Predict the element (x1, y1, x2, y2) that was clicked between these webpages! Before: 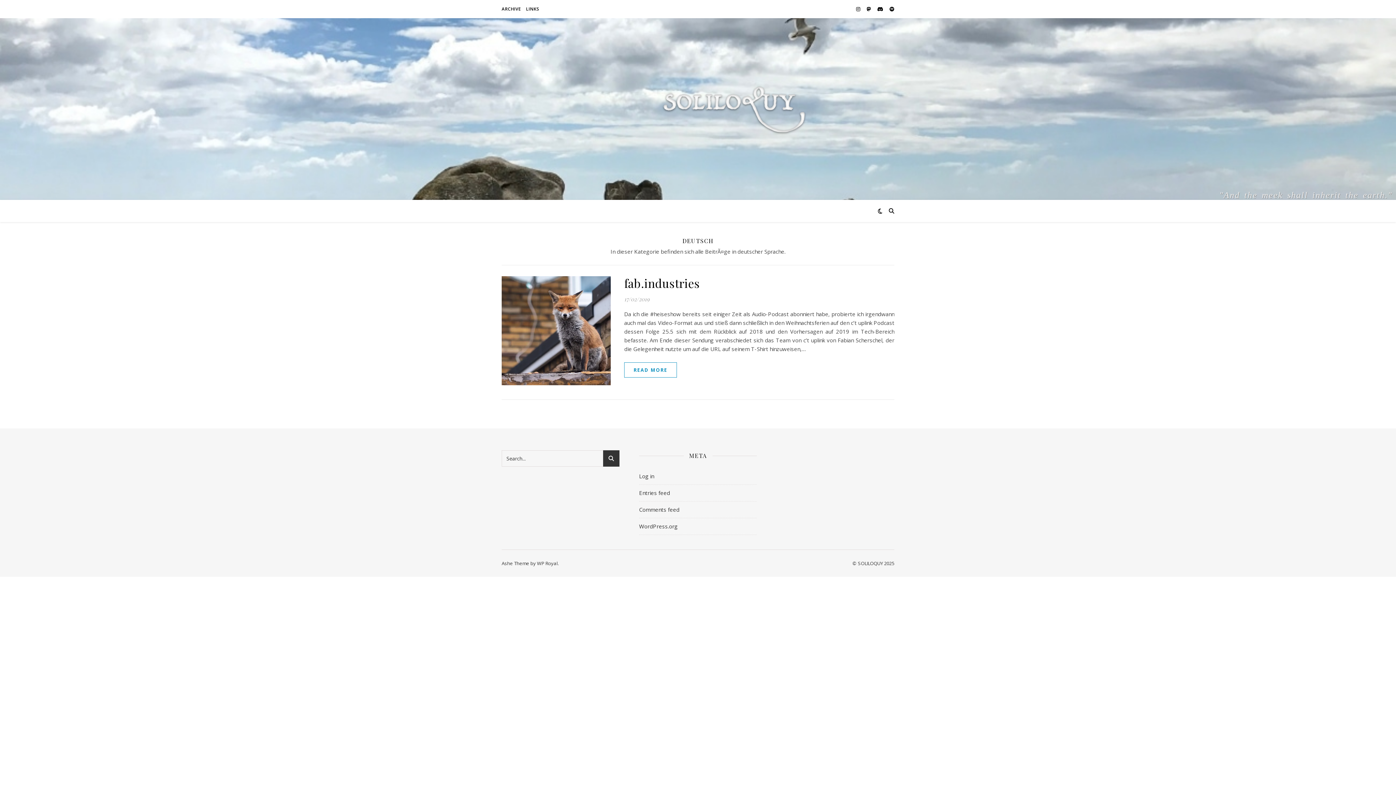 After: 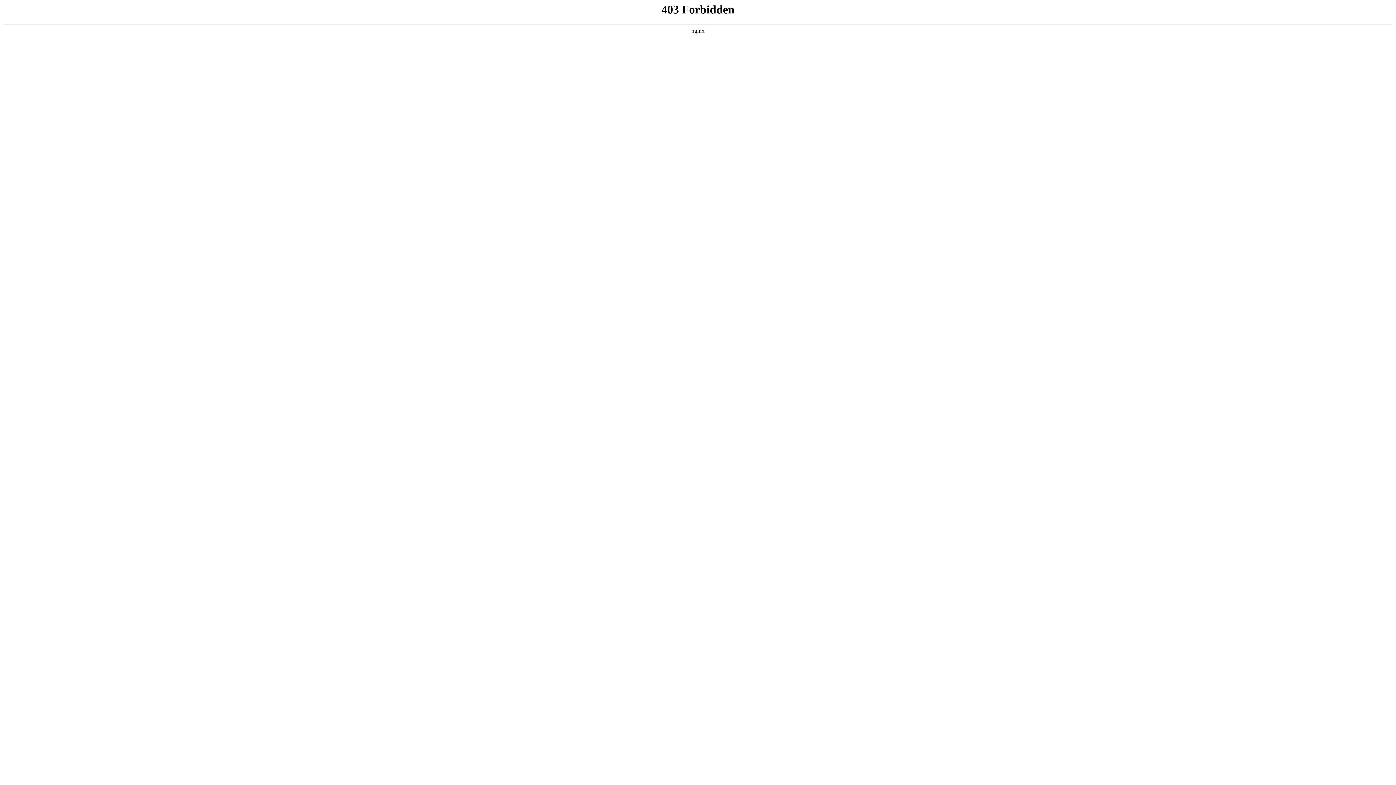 Action: label: WordPress.org bbox: (639, 522, 677, 530)